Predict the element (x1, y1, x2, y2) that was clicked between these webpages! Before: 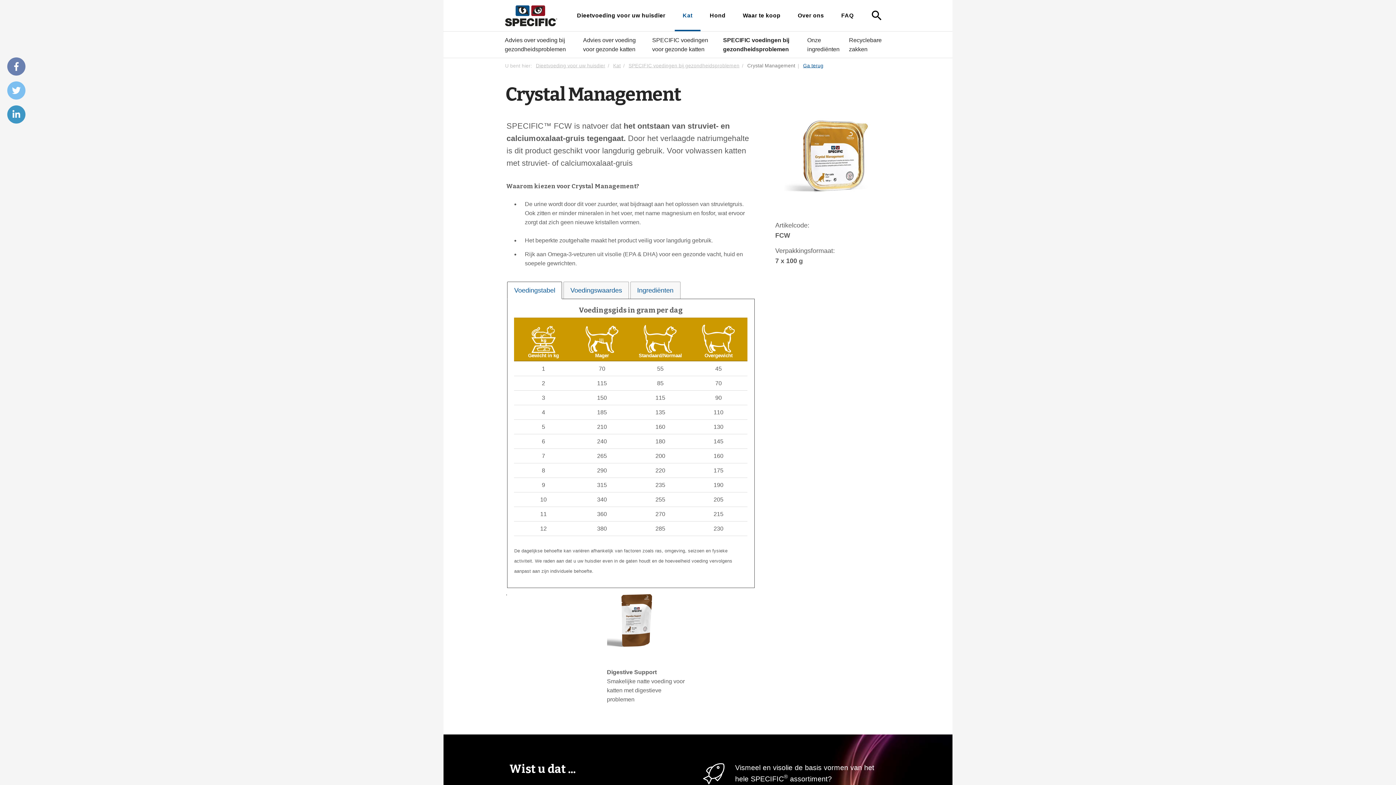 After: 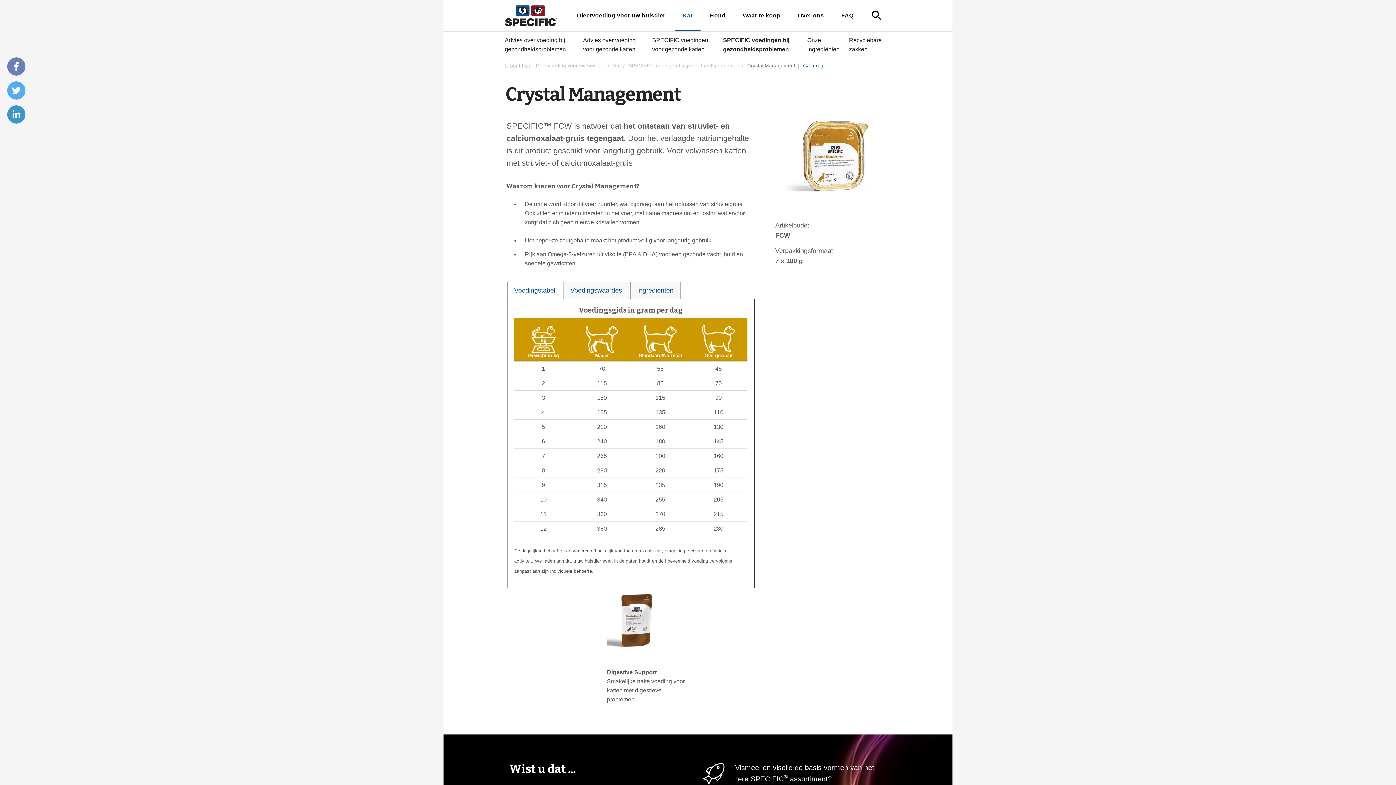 Action: bbox: (7, 81, 25, 99)